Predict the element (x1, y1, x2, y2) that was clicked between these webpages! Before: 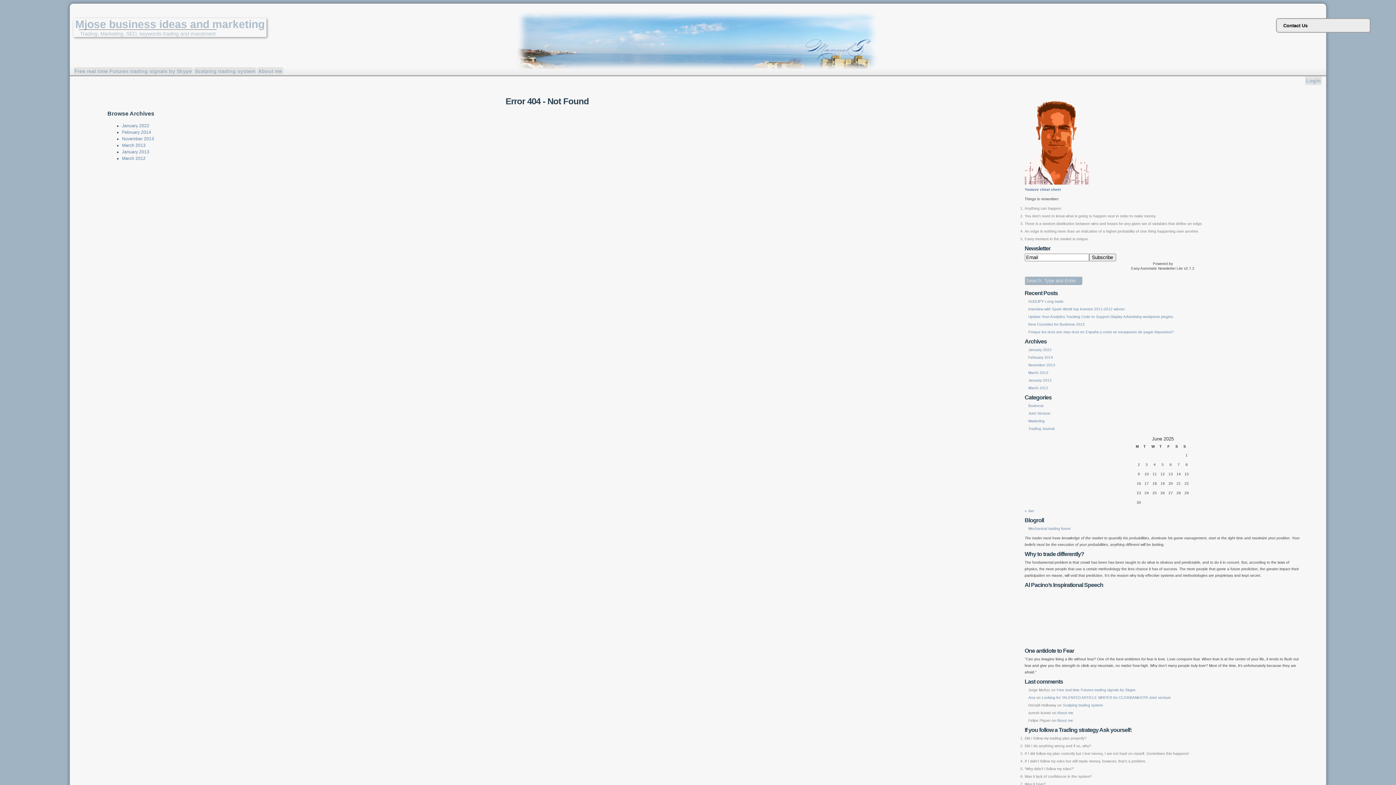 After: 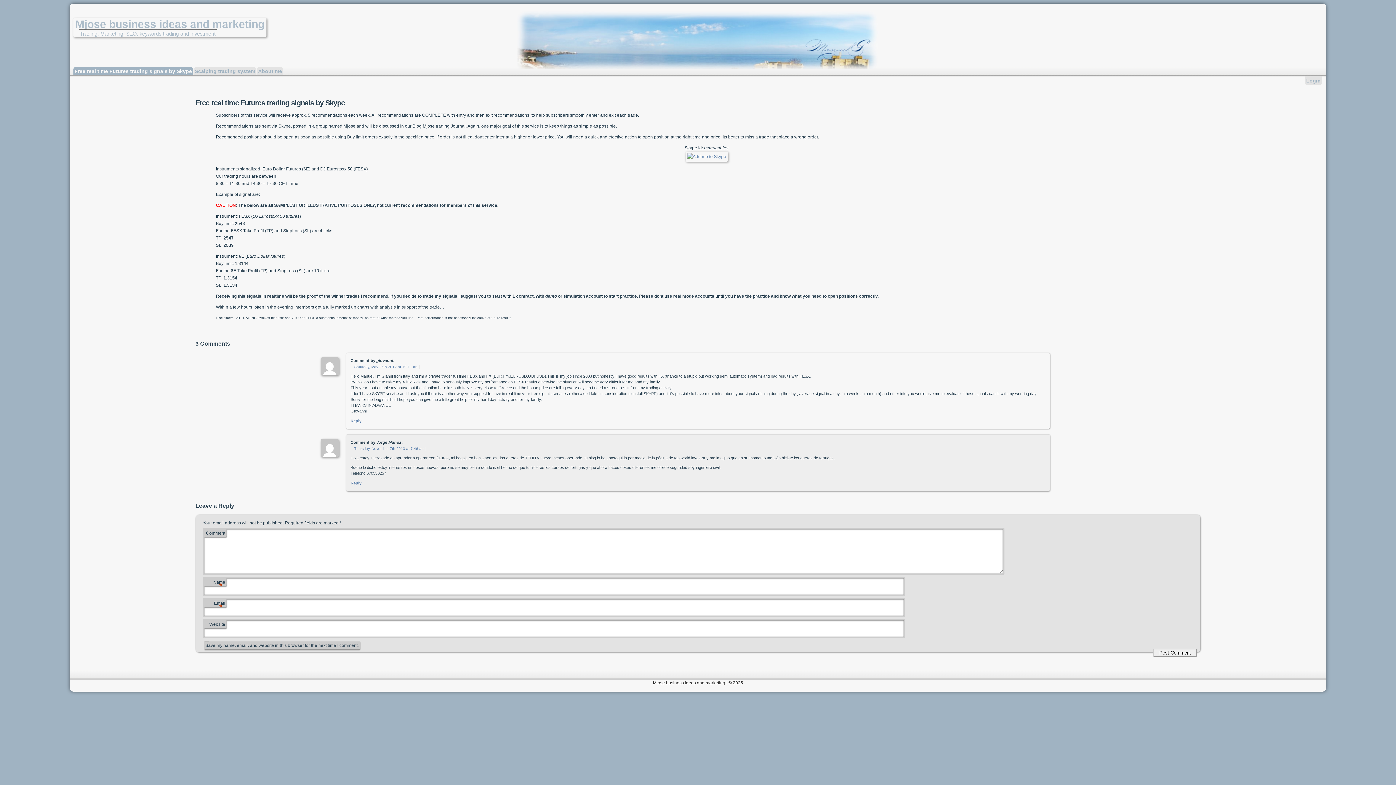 Action: label: Free real time Futures trading signals by Skype bbox: (73, 67, 193, 75)